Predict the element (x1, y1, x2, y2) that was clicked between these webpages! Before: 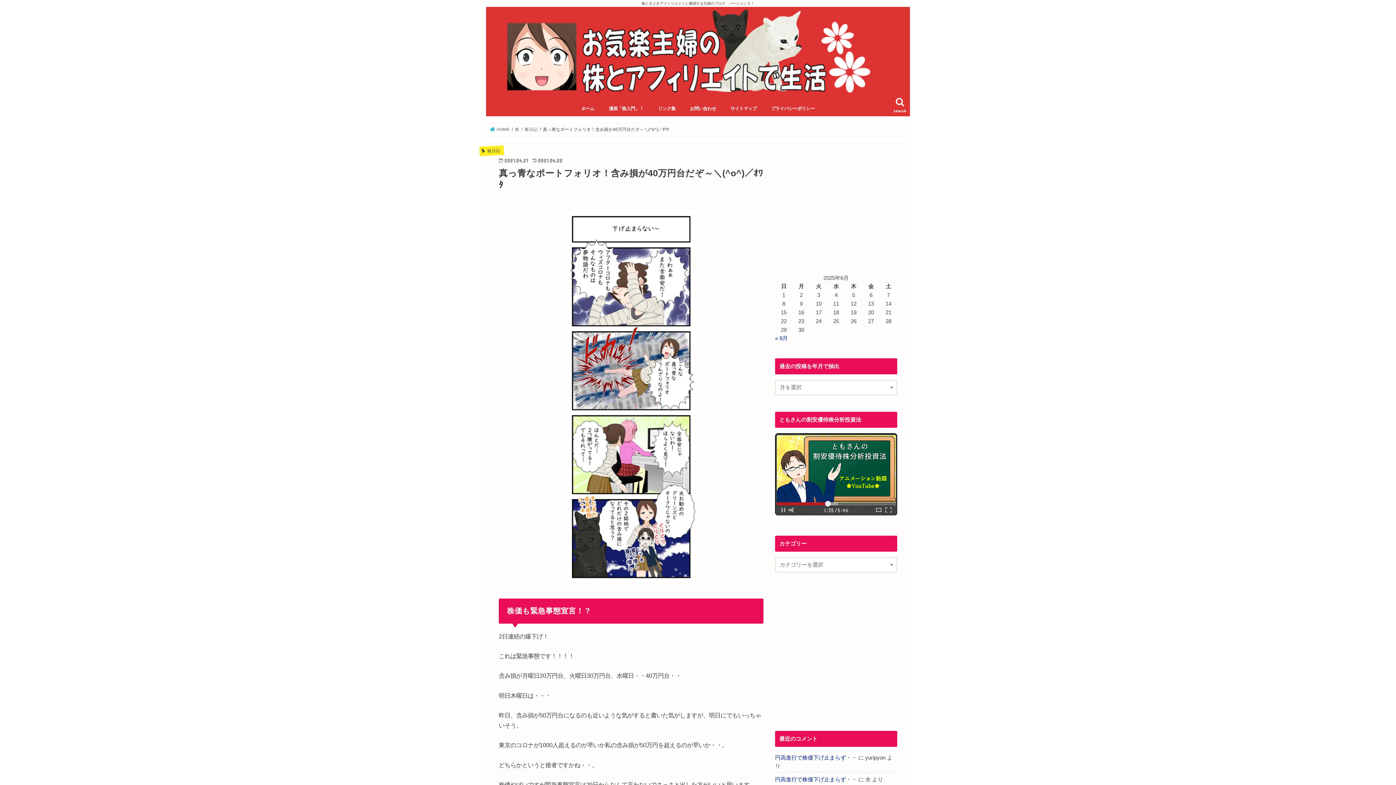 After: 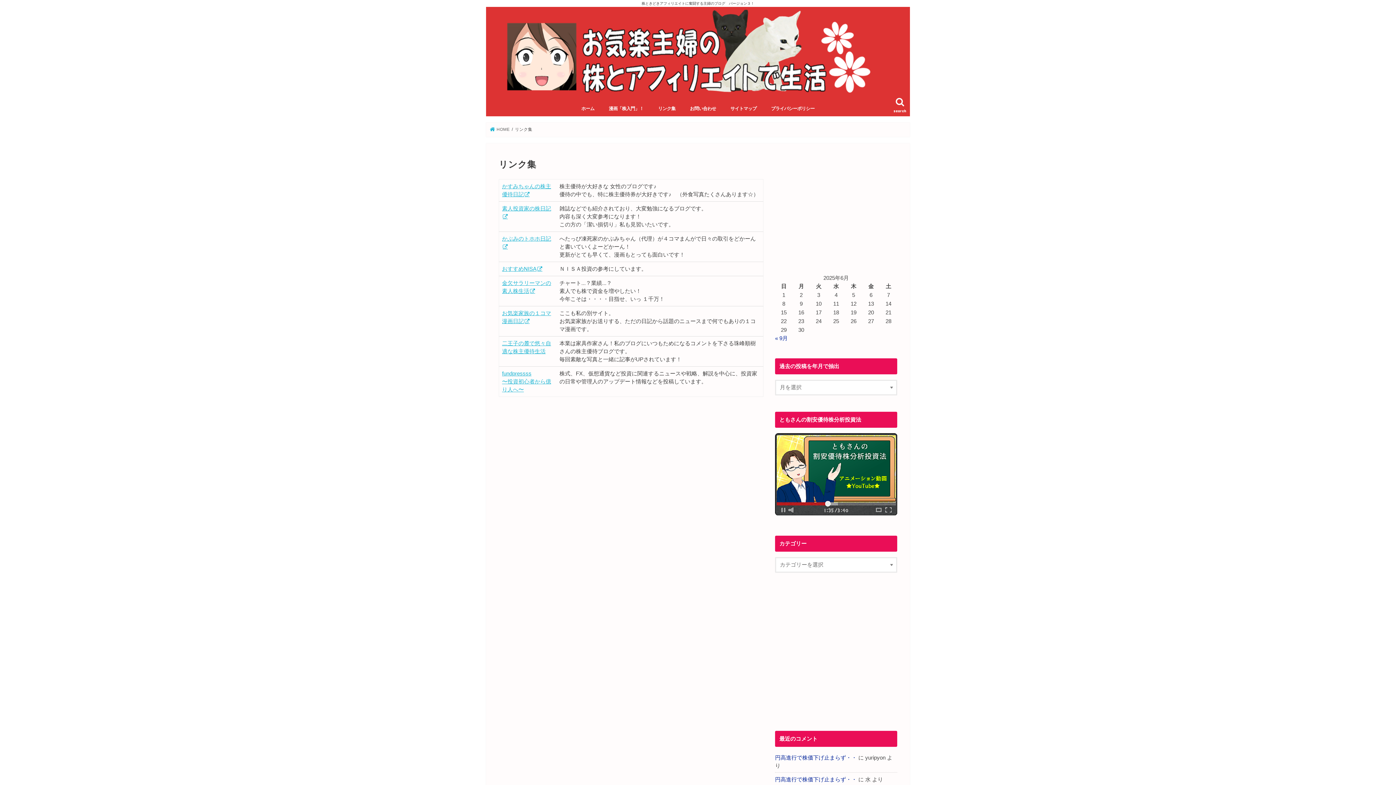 Action: label: リンク集 bbox: (651, 100, 682, 116)